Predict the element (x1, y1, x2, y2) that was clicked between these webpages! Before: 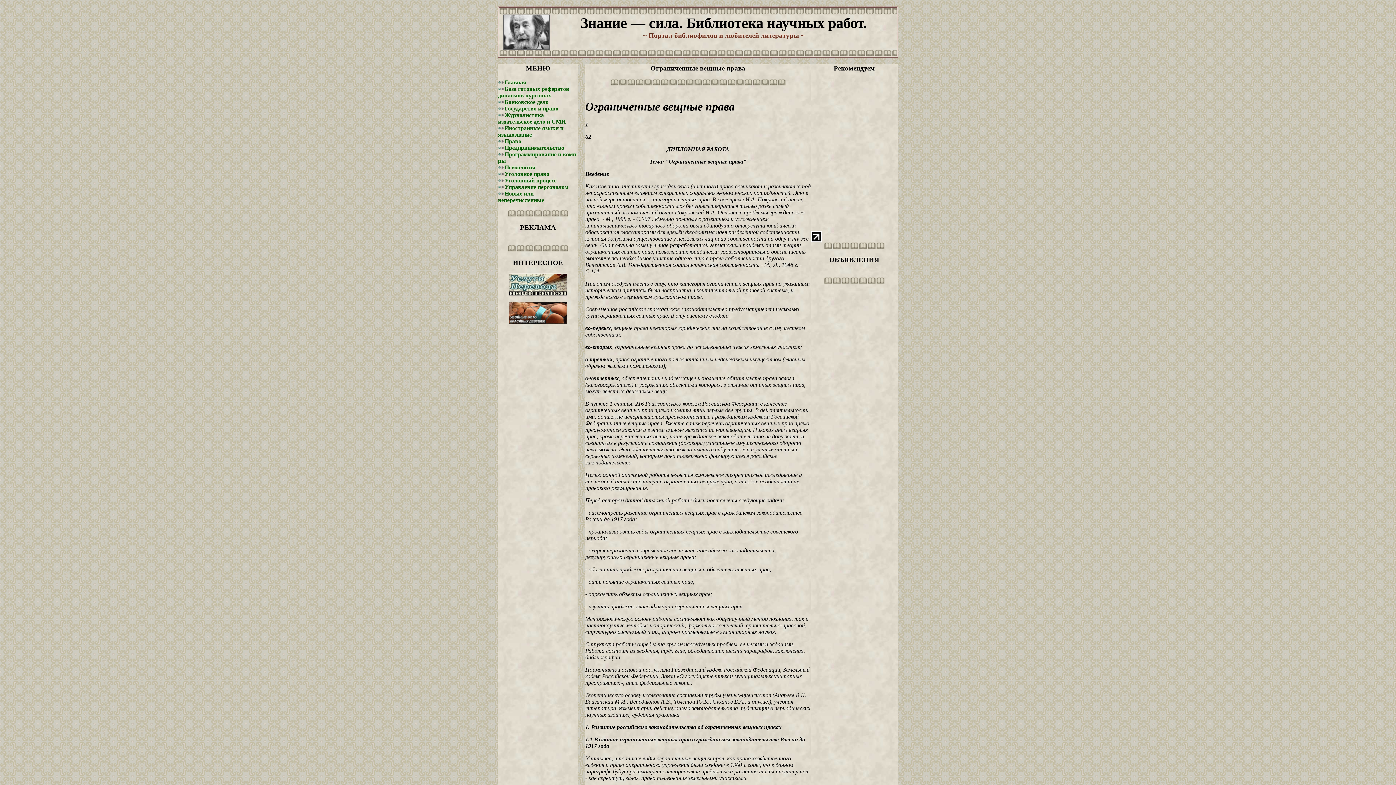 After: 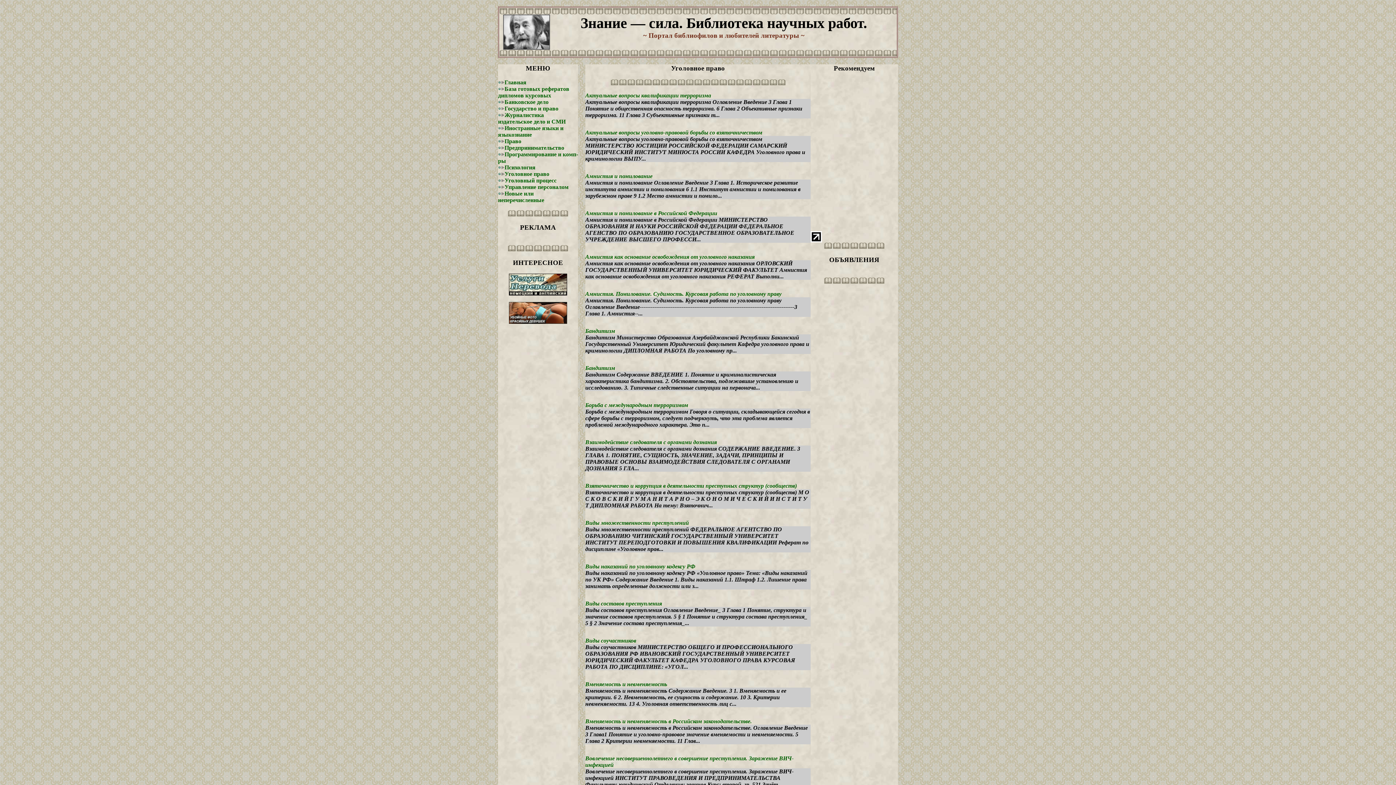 Action: bbox: (504, 170, 549, 176) label: Уголовное право